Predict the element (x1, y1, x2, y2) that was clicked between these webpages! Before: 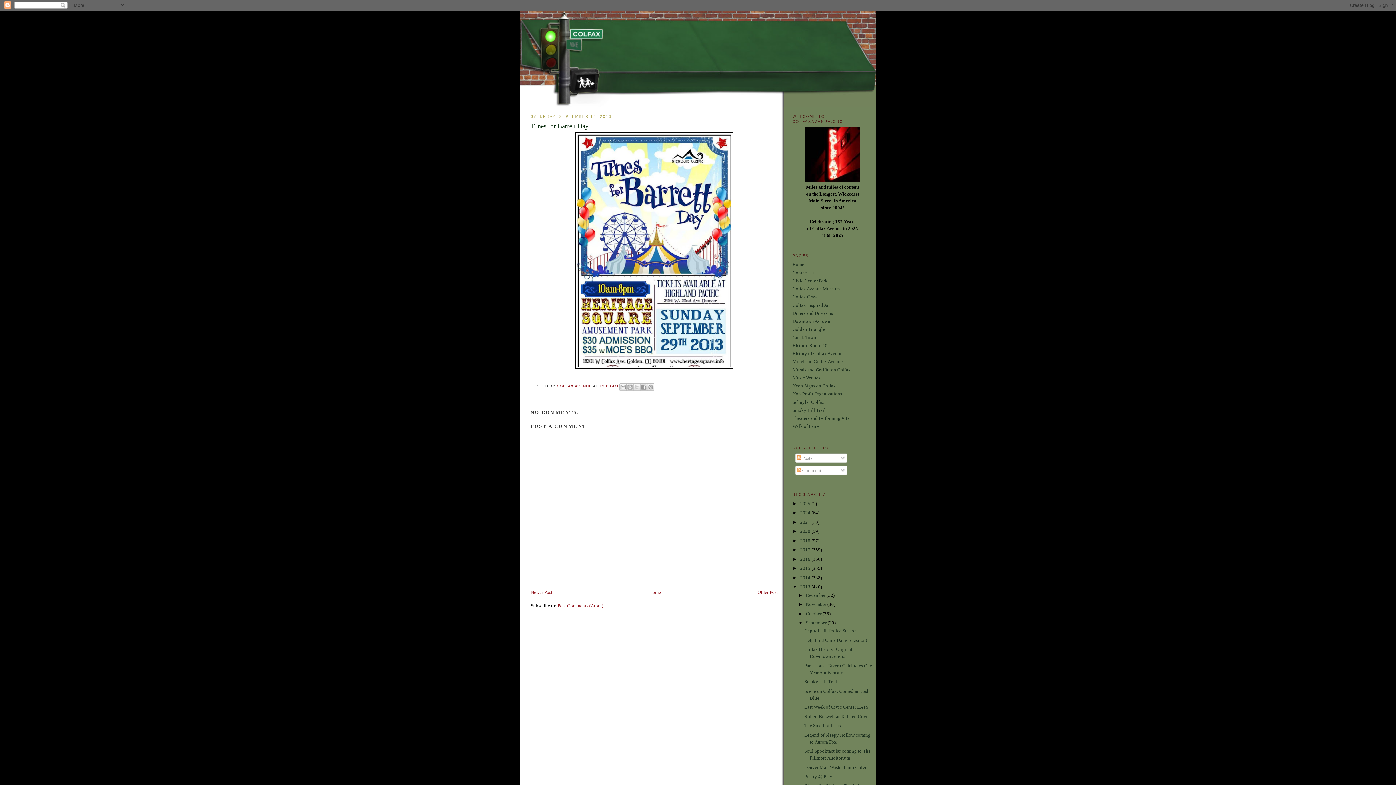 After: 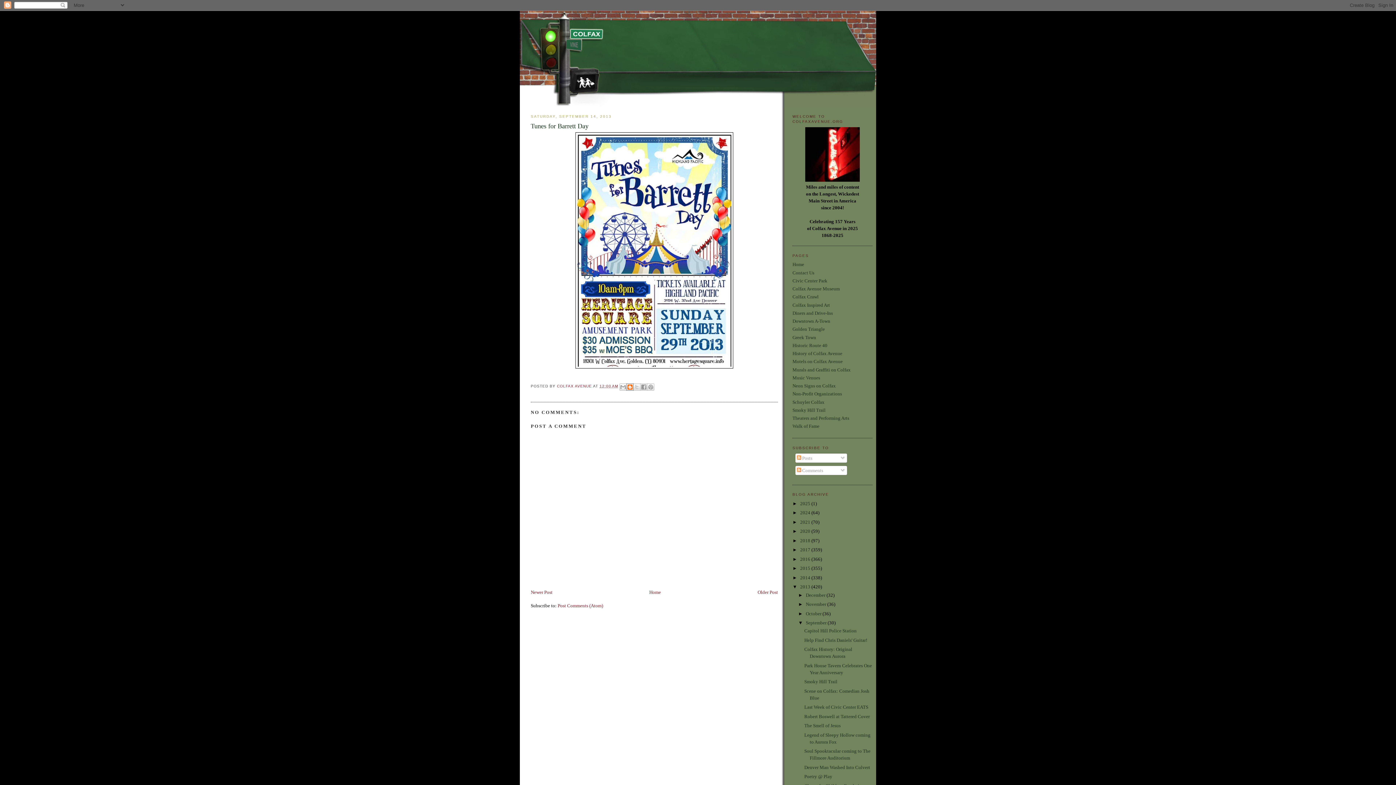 Action: bbox: (626, 383, 633, 390) label: BLOGTHIS!